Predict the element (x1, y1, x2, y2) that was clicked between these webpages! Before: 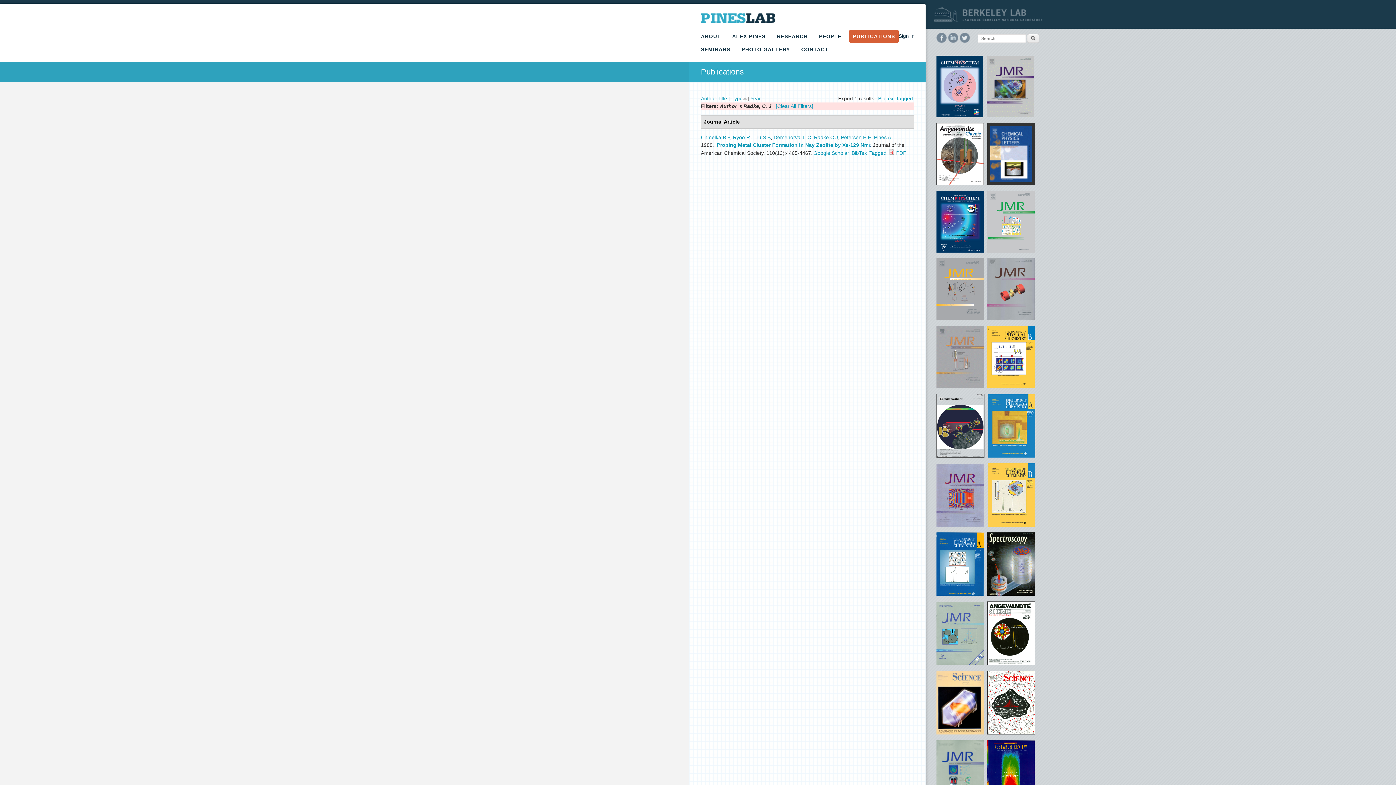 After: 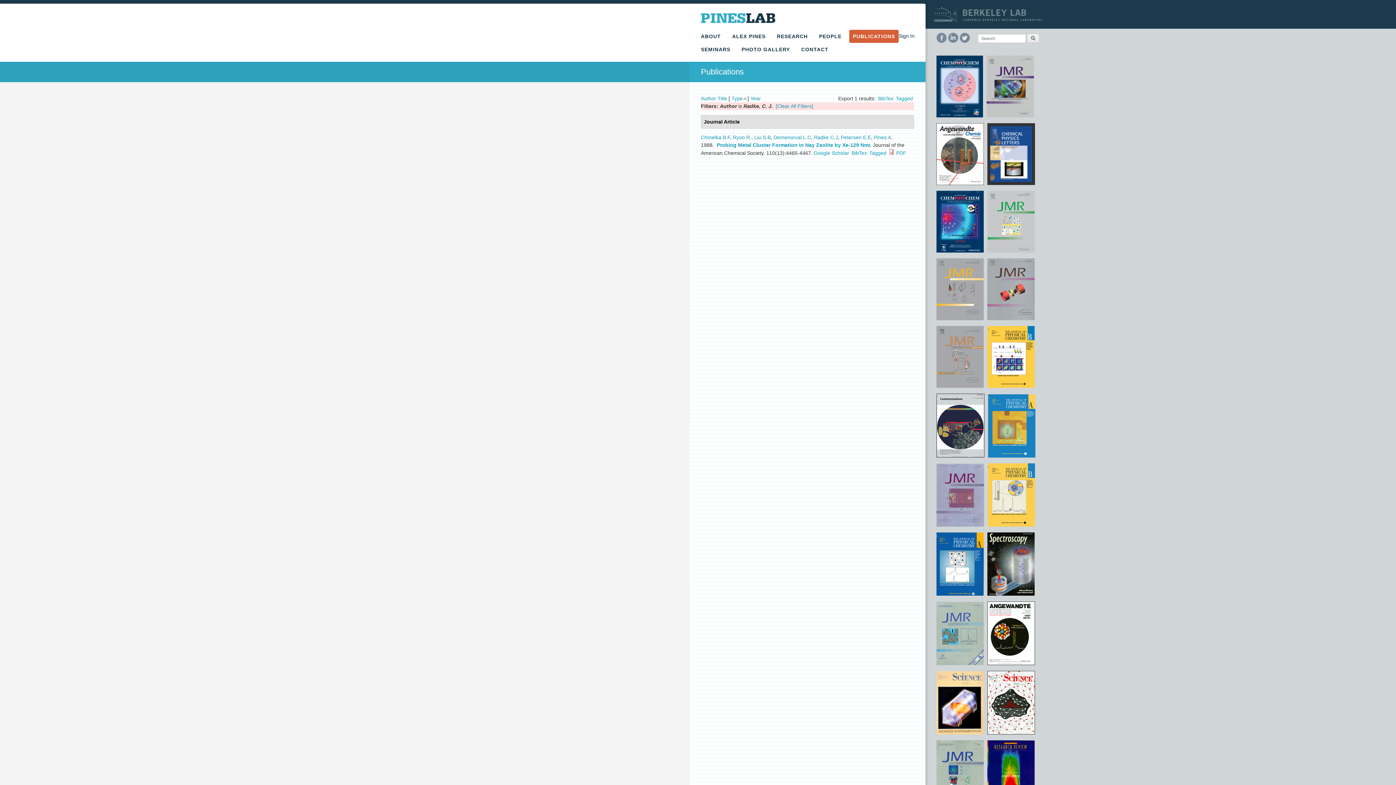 Action: bbox: (814, 134, 838, 140) label: Radke C.J